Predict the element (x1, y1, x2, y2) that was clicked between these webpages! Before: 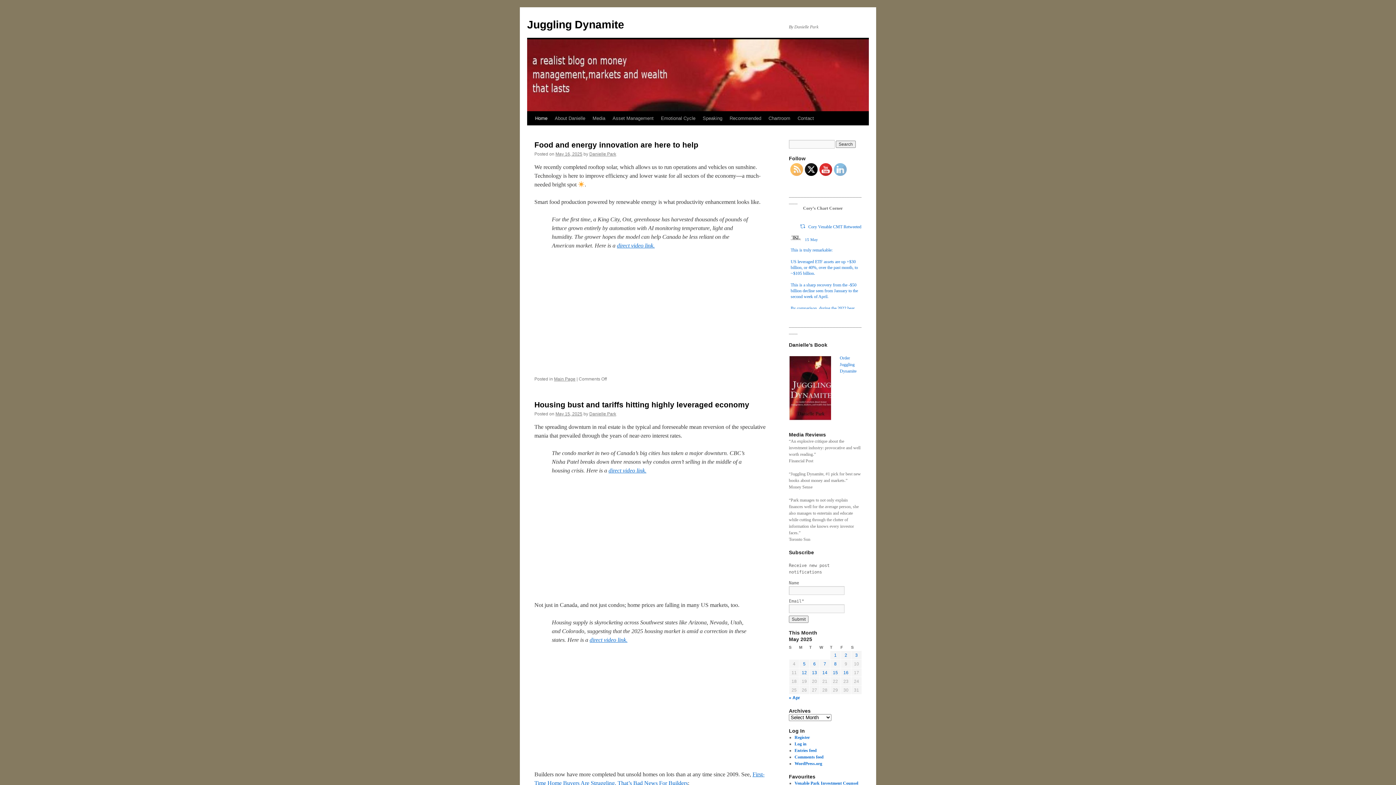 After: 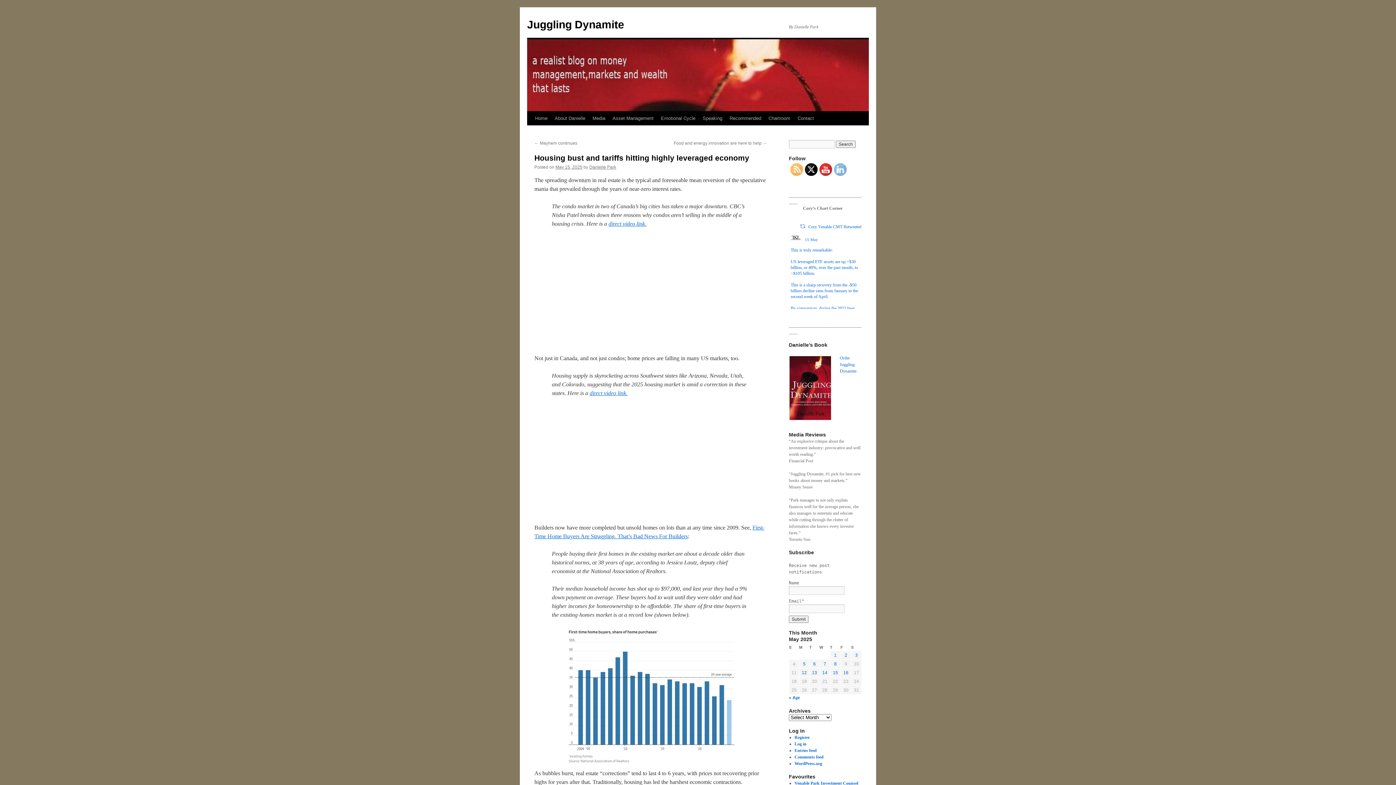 Action: bbox: (534, 400, 749, 409) label: Housing bust and tariffs hitting highly leveraged economy